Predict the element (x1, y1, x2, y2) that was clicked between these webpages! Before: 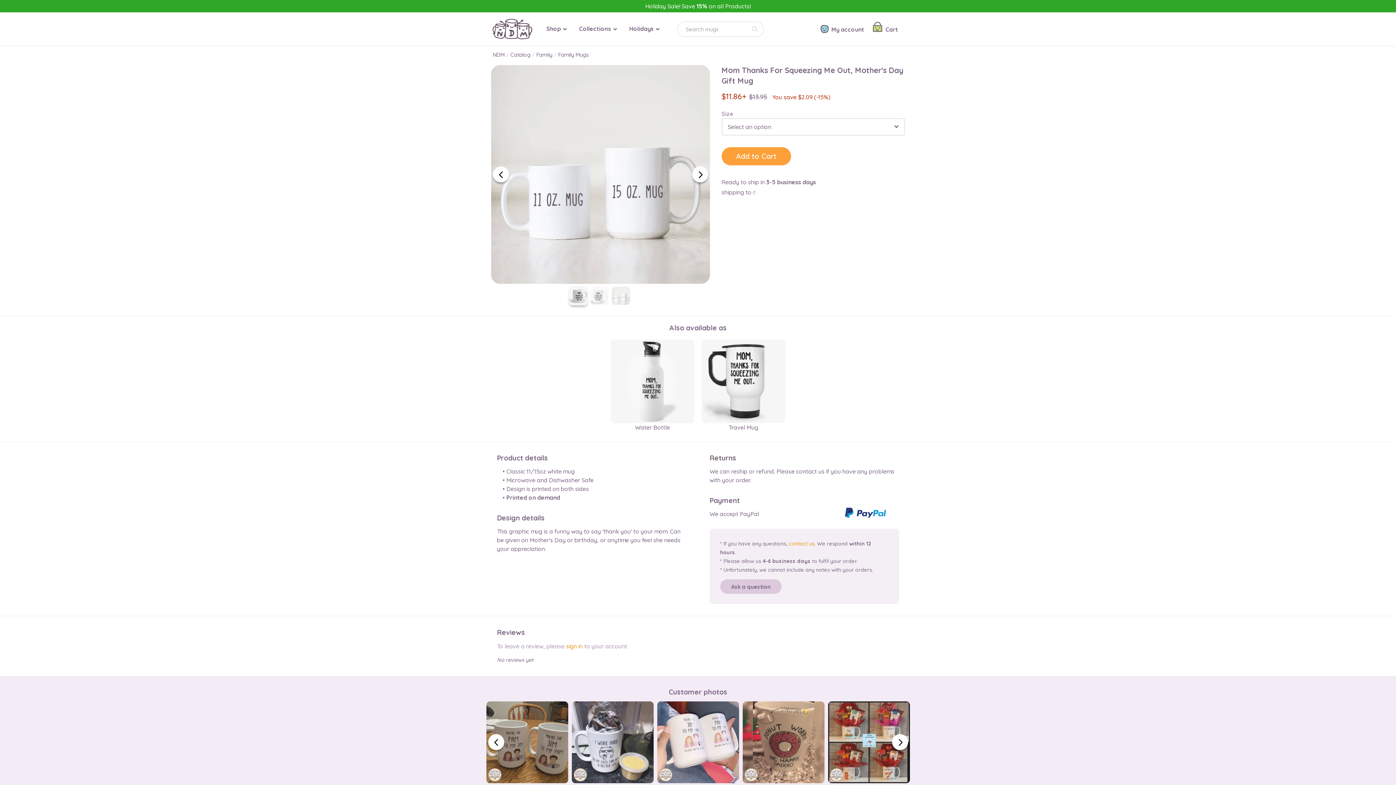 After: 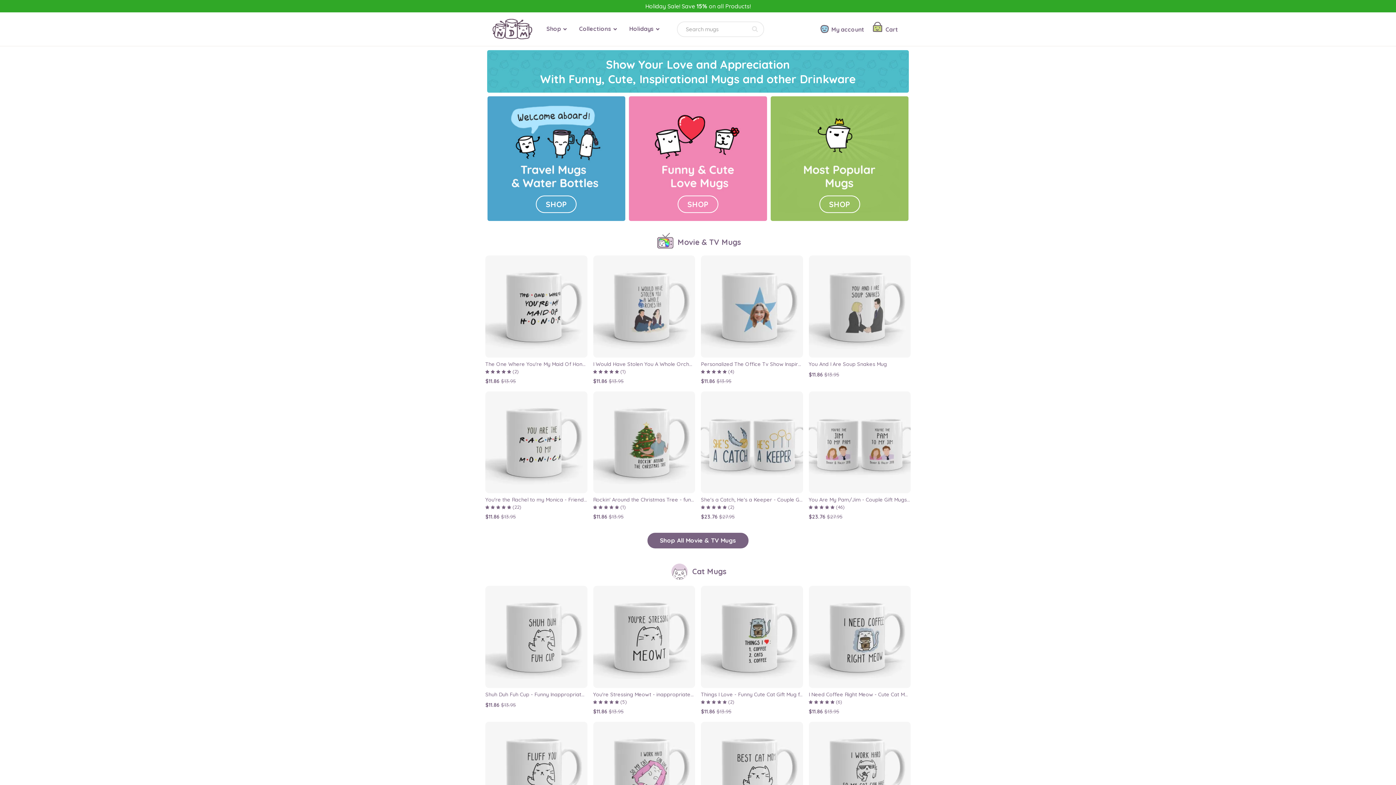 Action: bbox: (492, 18, 532, 25)